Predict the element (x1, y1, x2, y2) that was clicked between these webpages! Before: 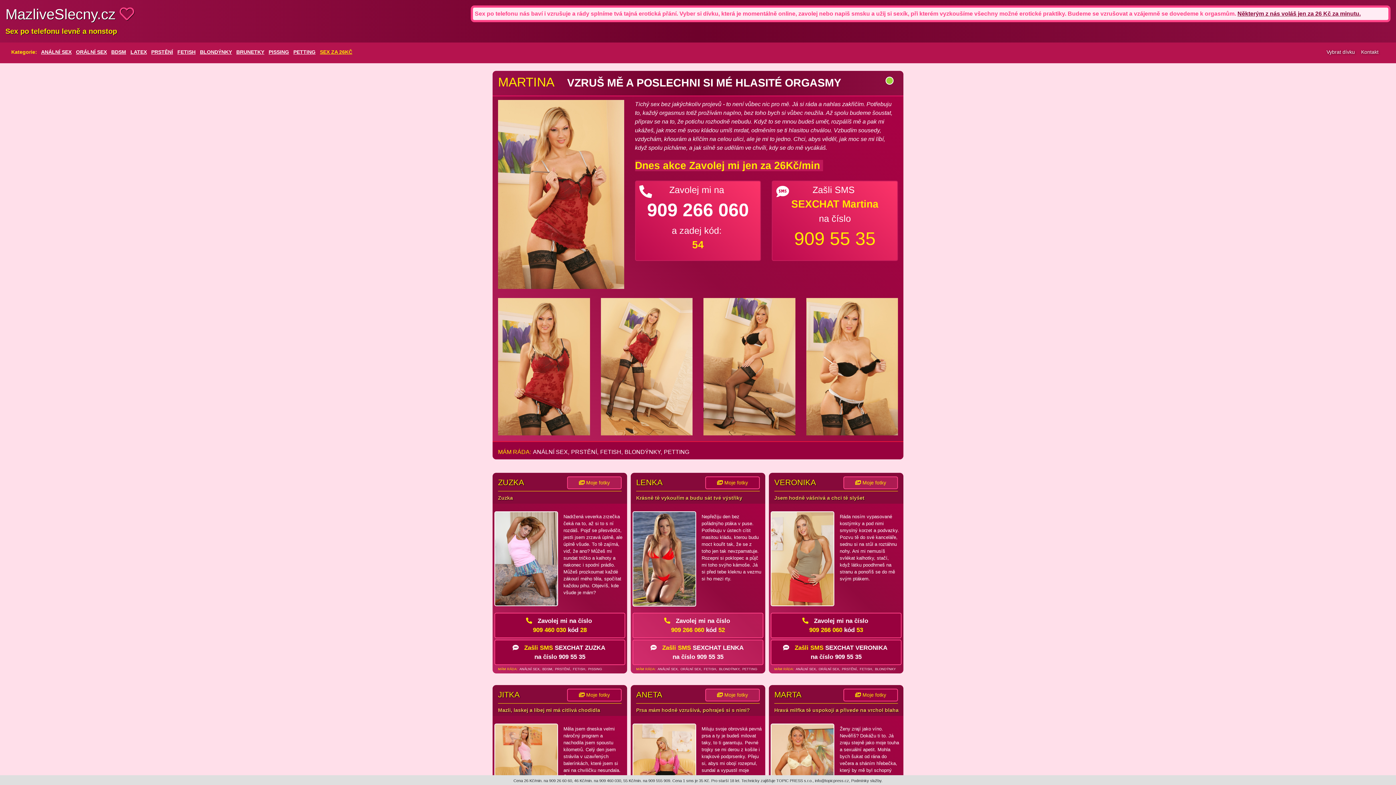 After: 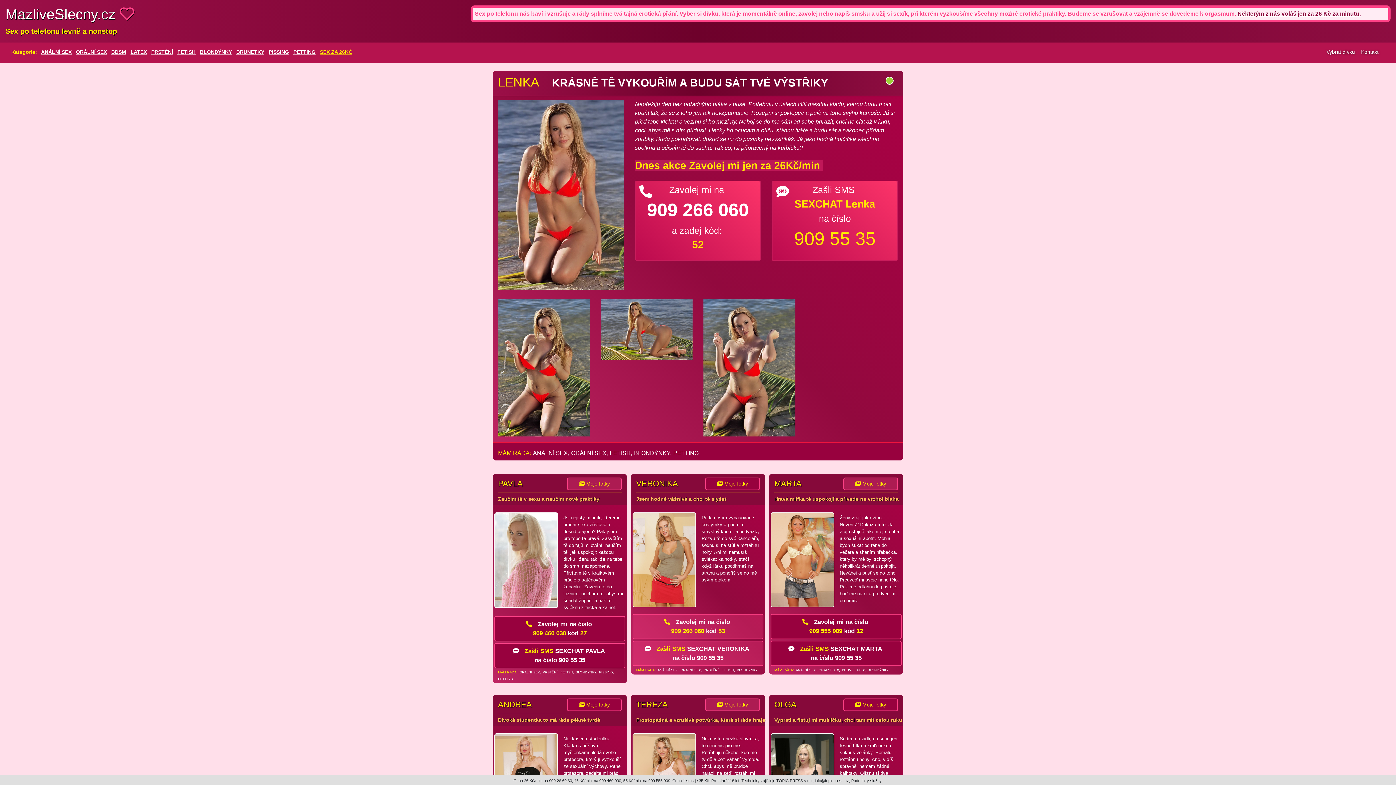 Action: bbox: (632, 555, 696, 562)